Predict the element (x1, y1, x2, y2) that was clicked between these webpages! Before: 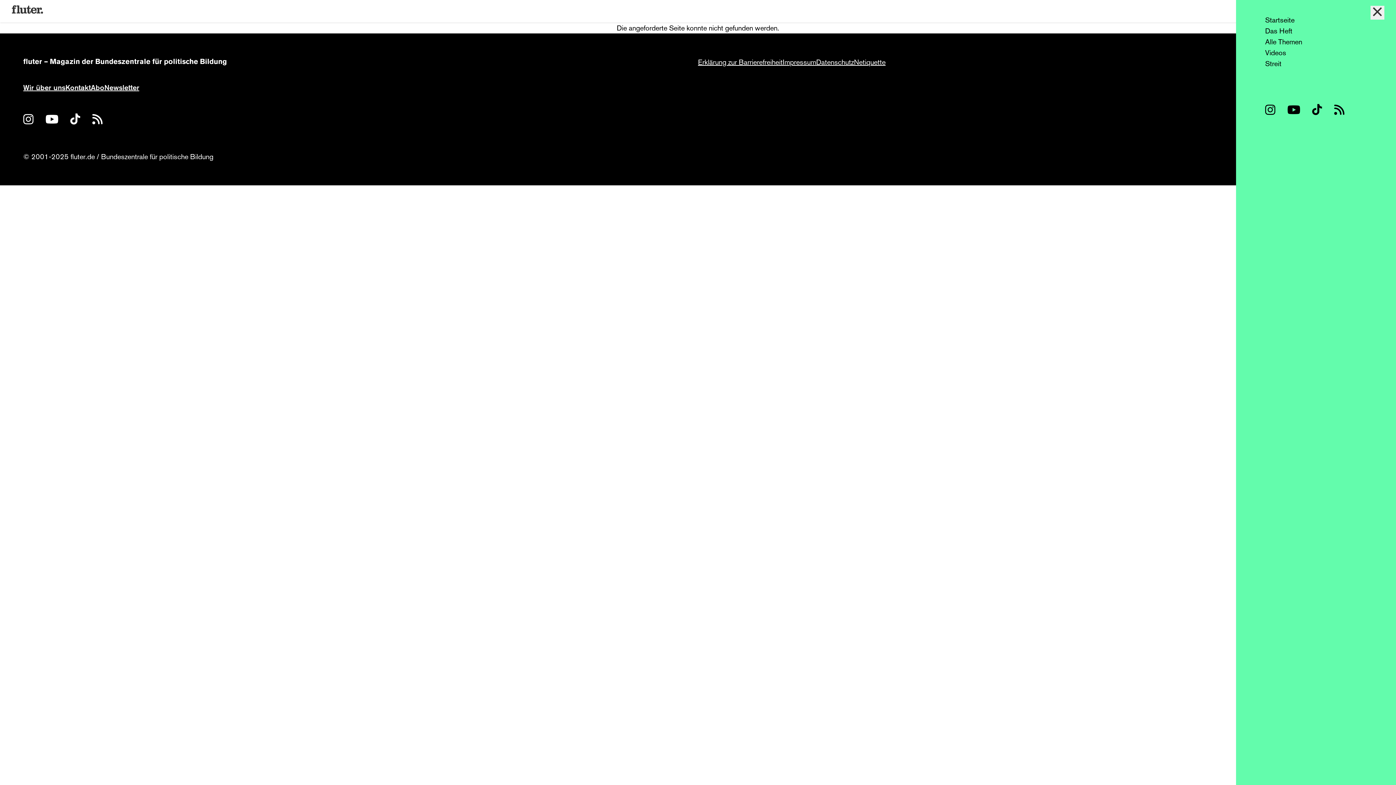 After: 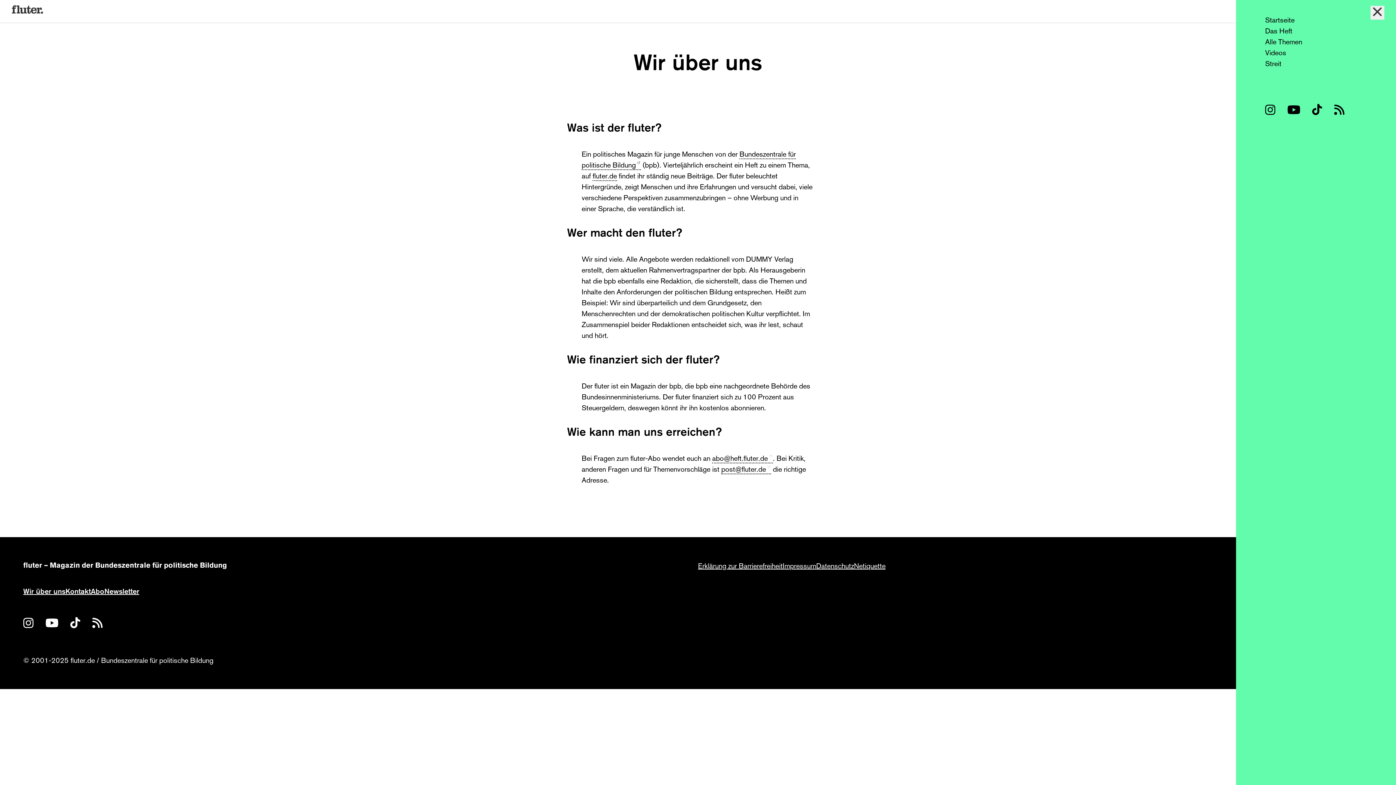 Action: bbox: (23, 82, 65, 92) label: Wir über uns